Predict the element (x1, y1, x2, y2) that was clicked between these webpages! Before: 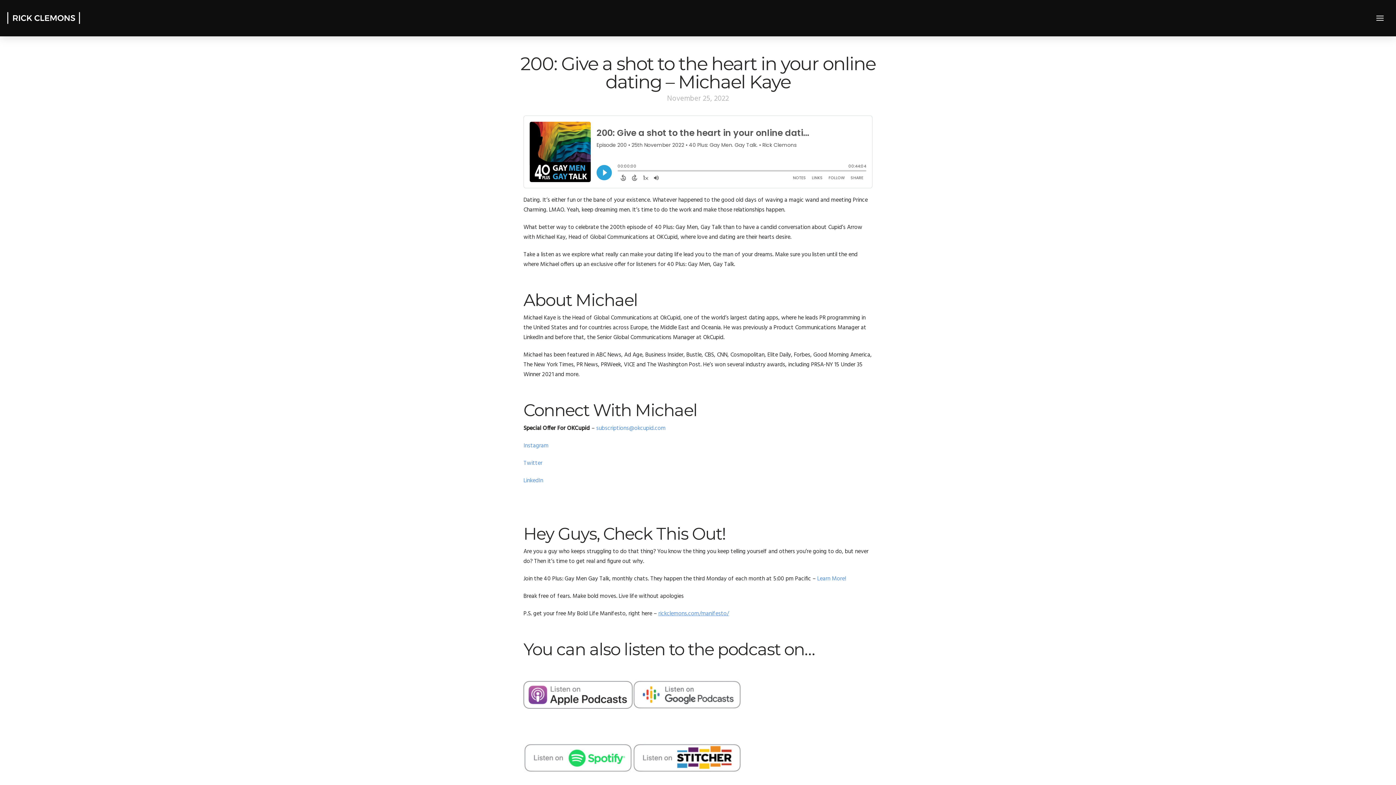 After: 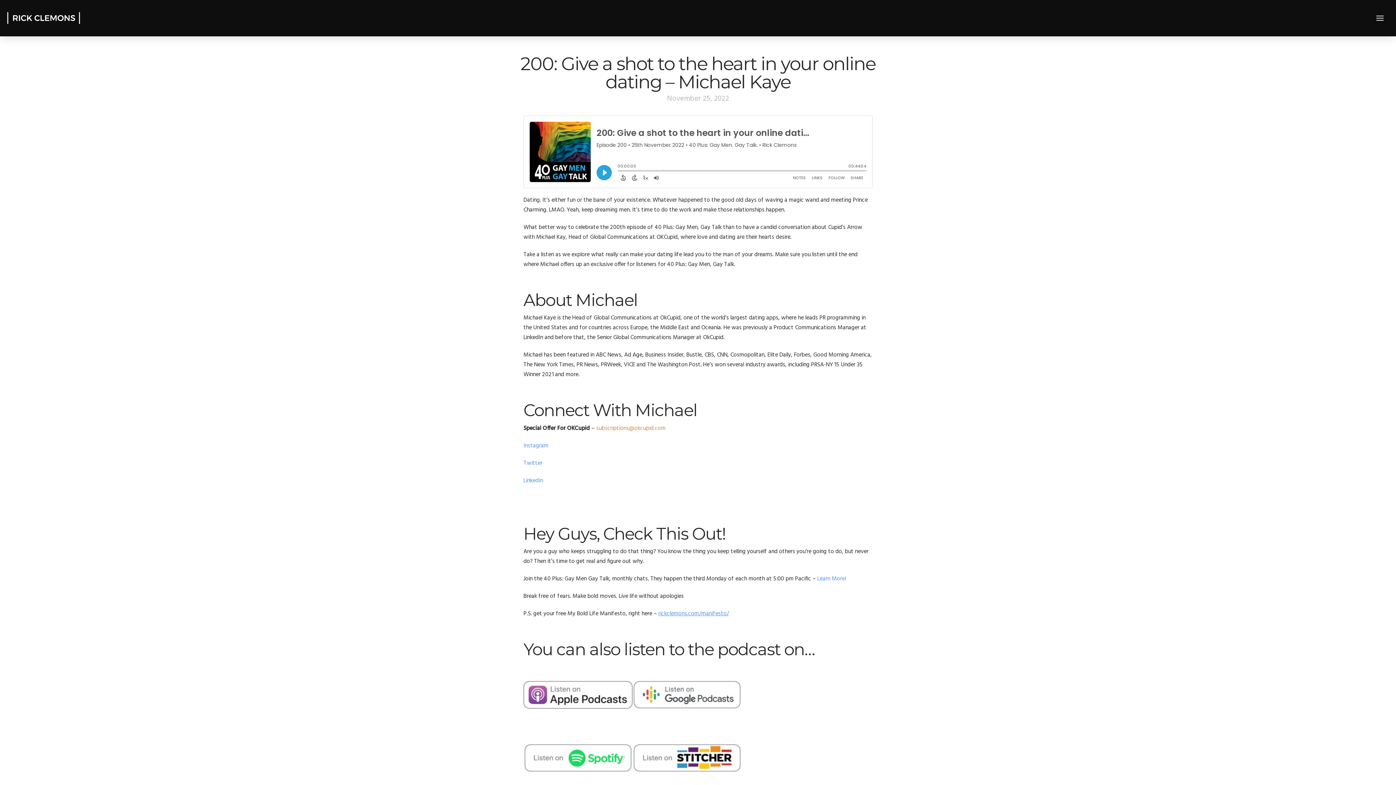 Action: bbox: (596, 423, 665, 433) label: subscriptions@okcupid.com